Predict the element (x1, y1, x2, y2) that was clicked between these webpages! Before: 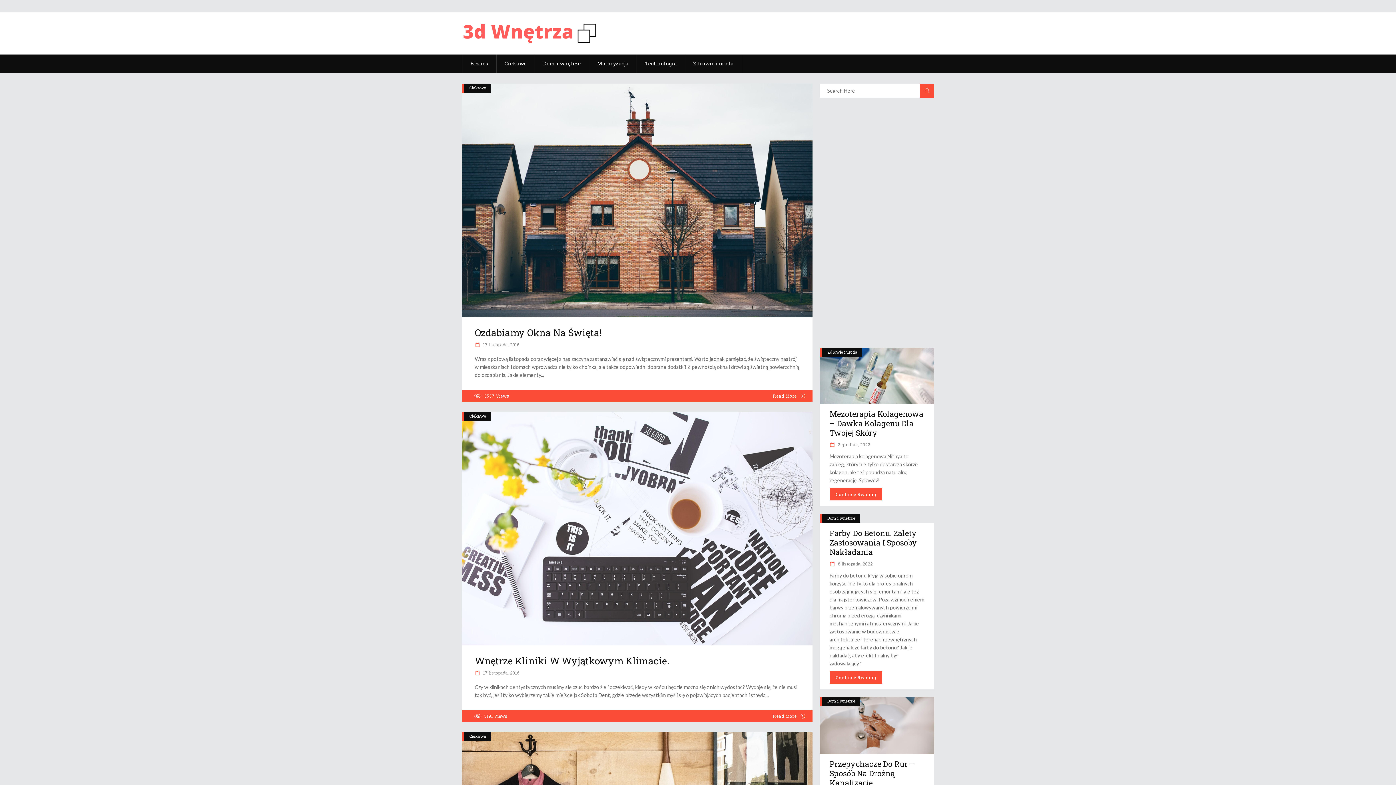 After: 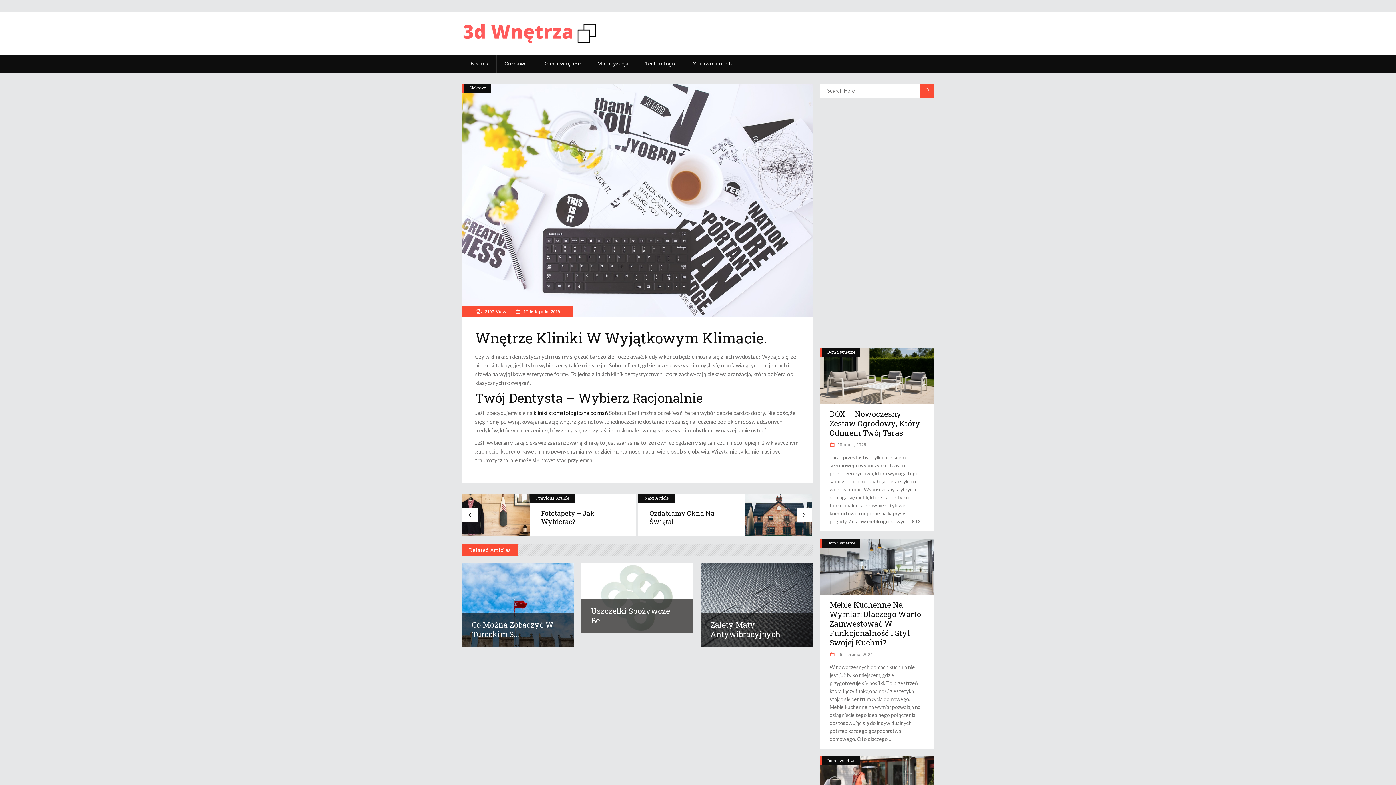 Action: label: Wnętrze Kliniki W Wyjątkowym Klimacie. bbox: (474, 654, 669, 667)